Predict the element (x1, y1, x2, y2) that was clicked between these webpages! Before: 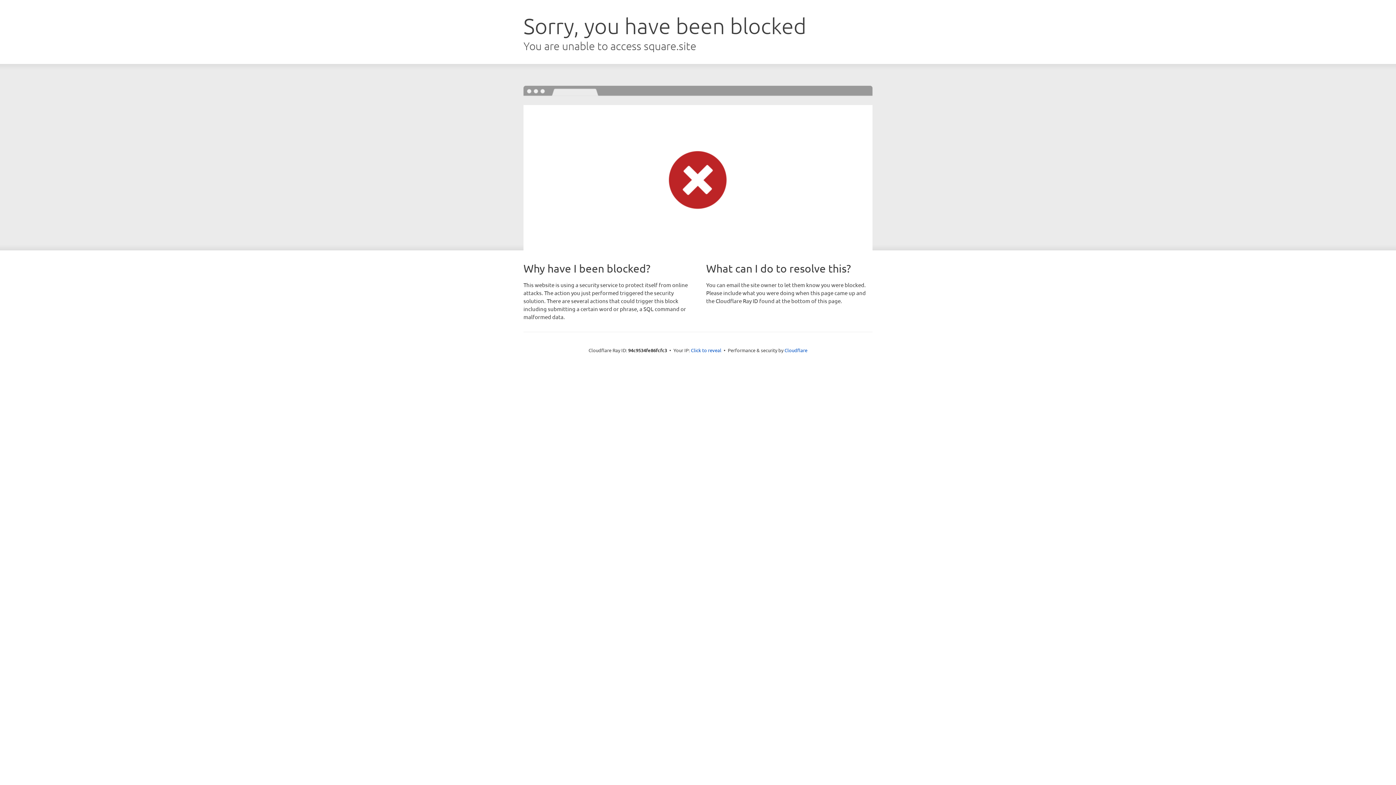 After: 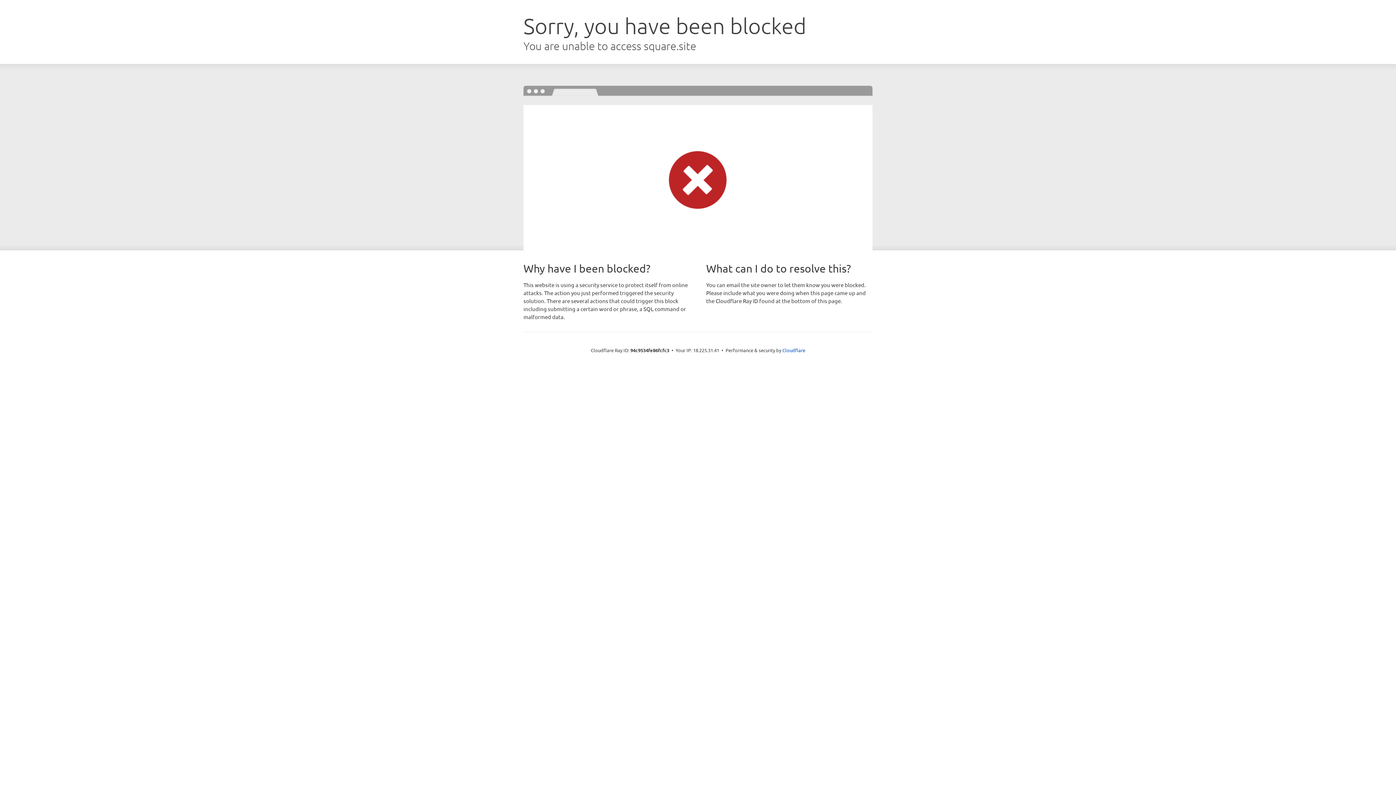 Action: bbox: (691, 346, 721, 353) label: Click to reveal